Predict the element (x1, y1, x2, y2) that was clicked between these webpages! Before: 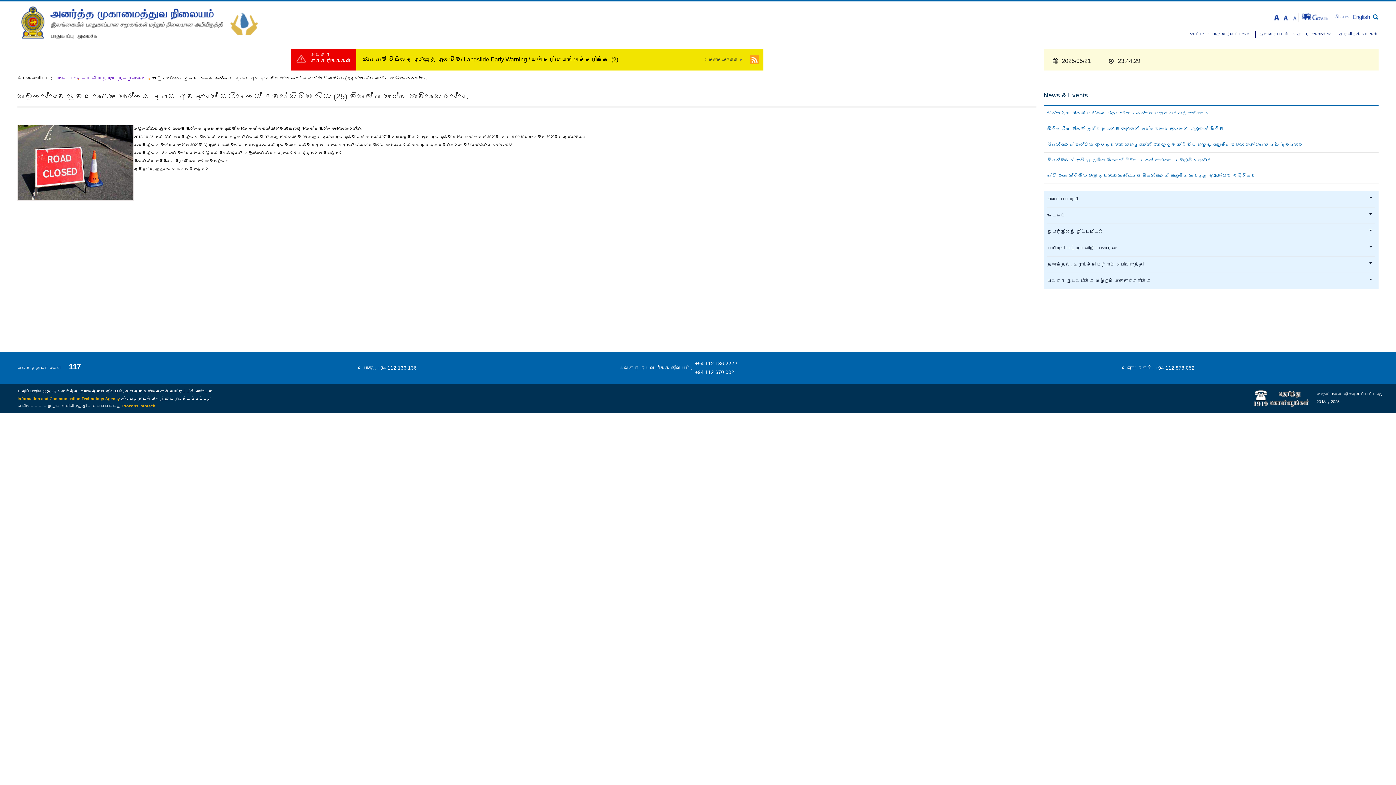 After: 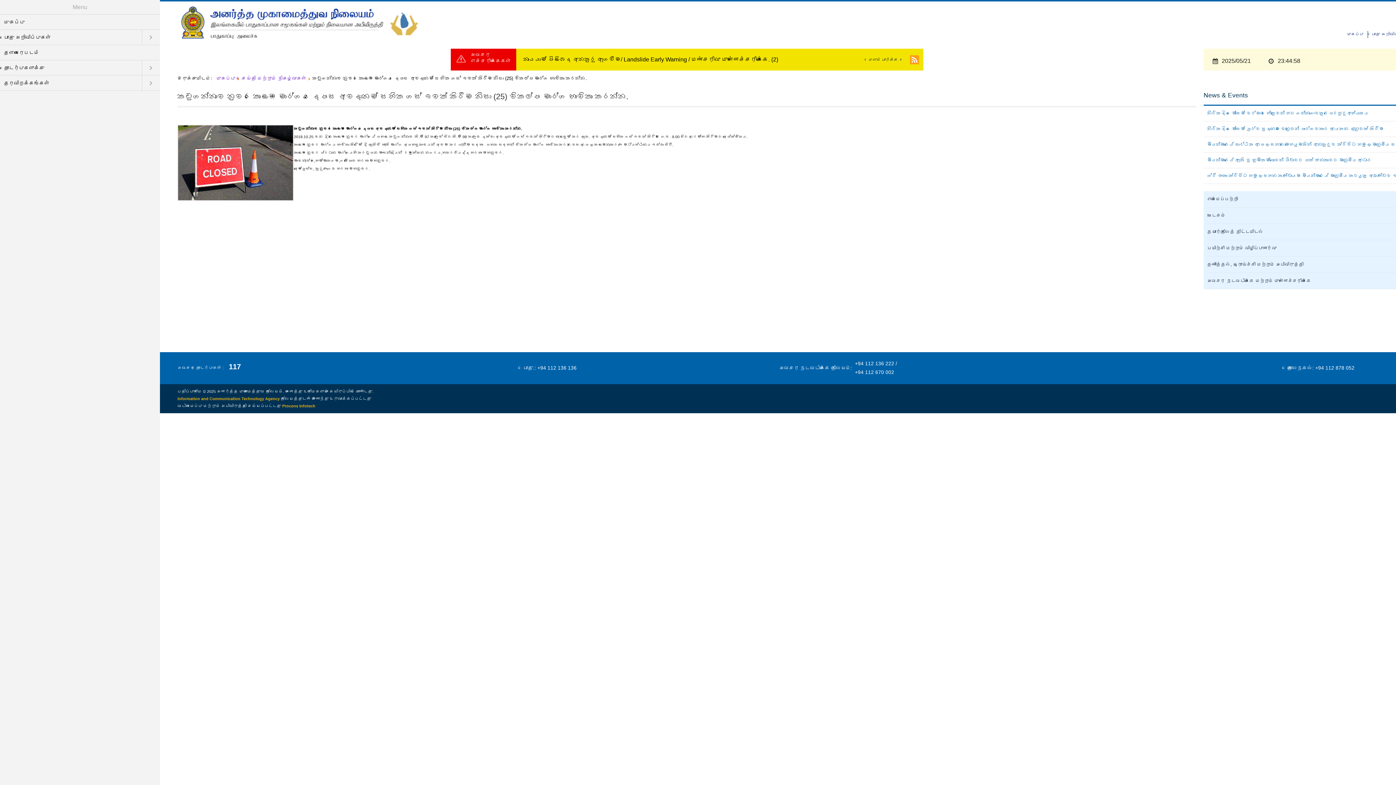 Action: bbox: (3, 1, 18, 16)